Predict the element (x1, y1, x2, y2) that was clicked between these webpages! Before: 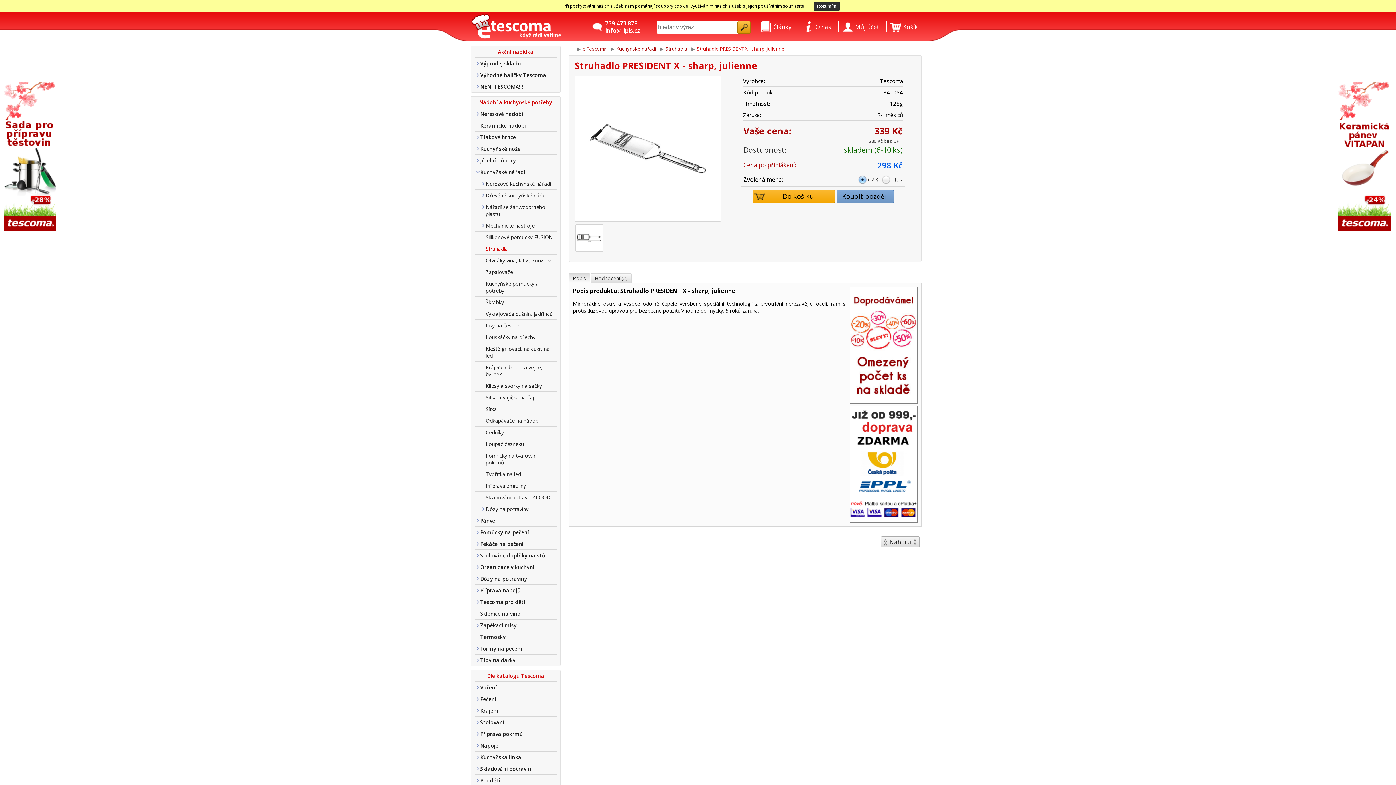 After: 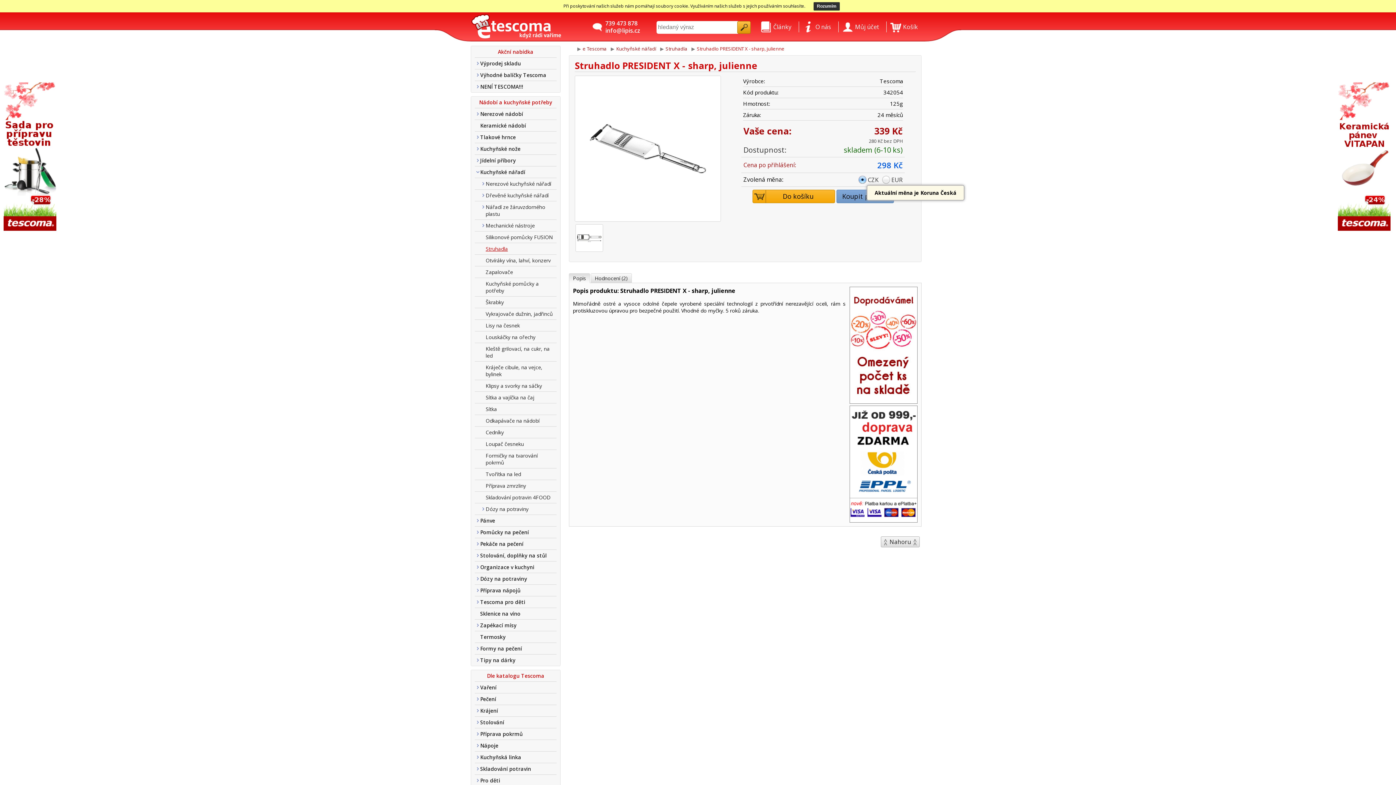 Action: label: CZK bbox: (855, 162, 878, 172)